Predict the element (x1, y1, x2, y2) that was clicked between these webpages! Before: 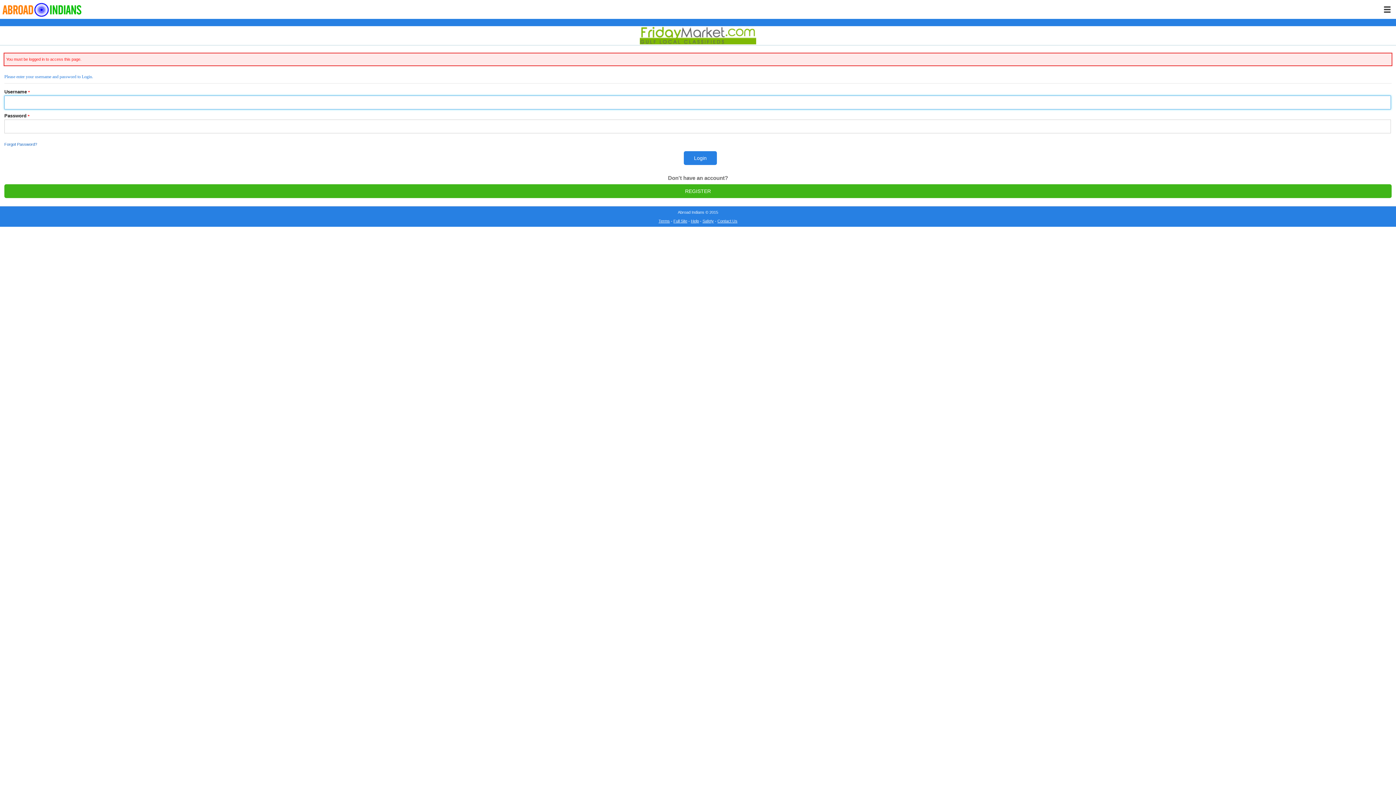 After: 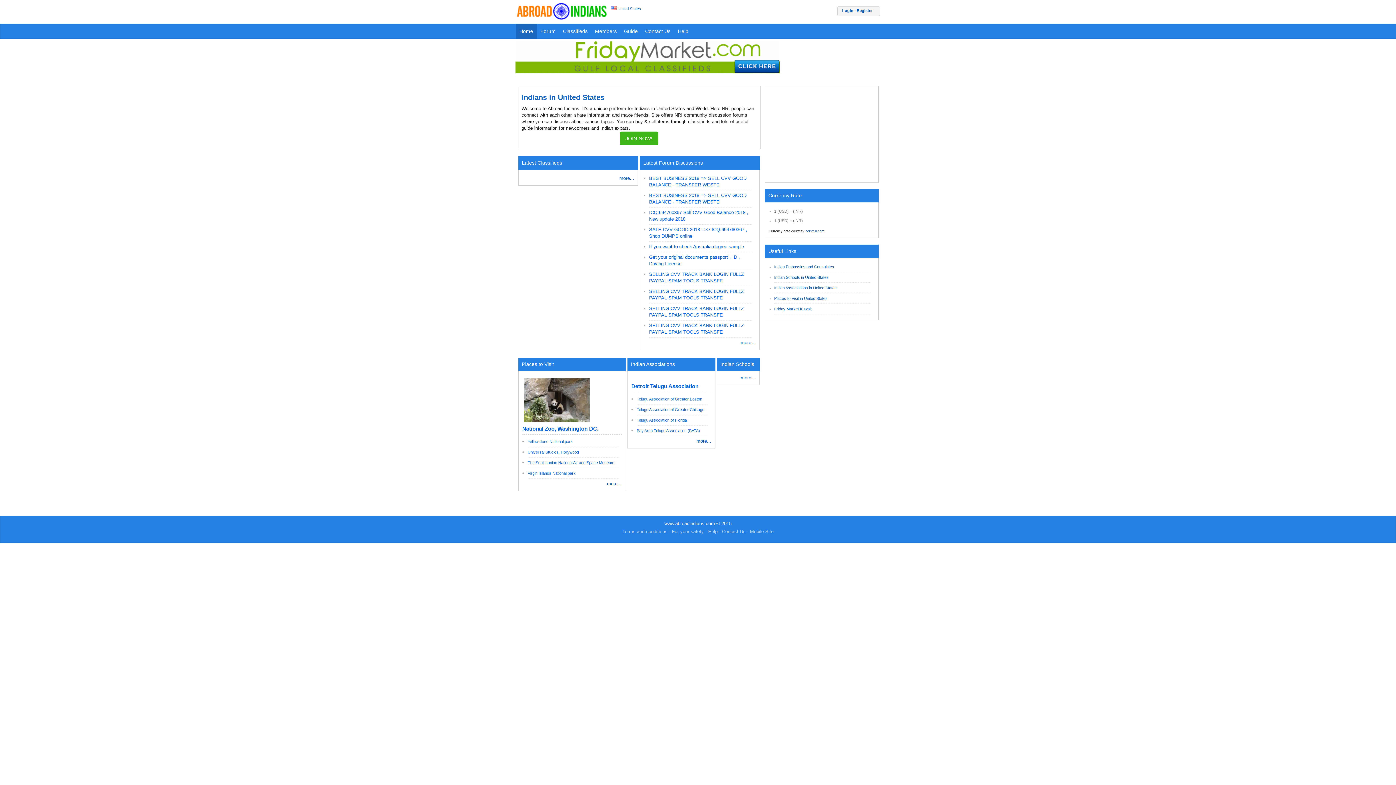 Action: bbox: (673, 218, 687, 223) label: Full Site